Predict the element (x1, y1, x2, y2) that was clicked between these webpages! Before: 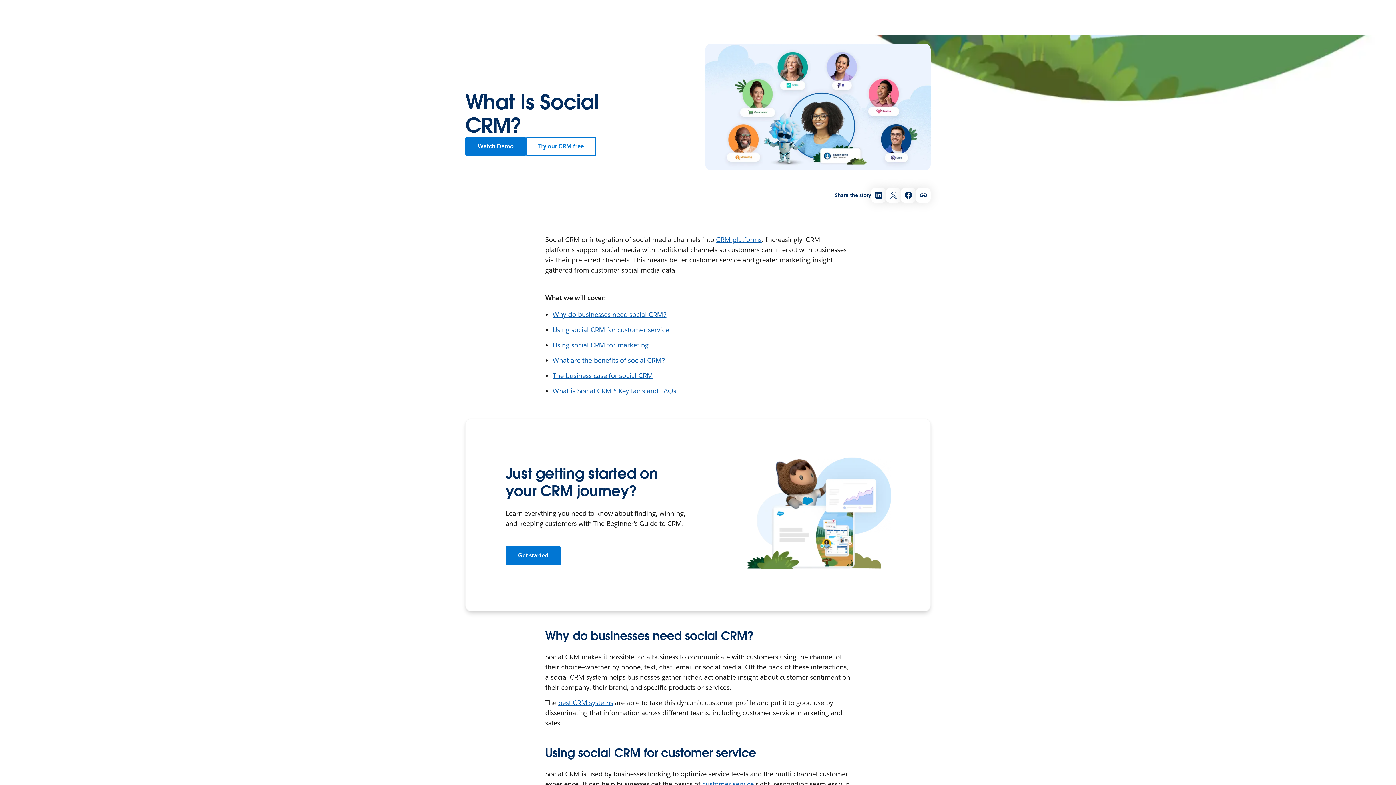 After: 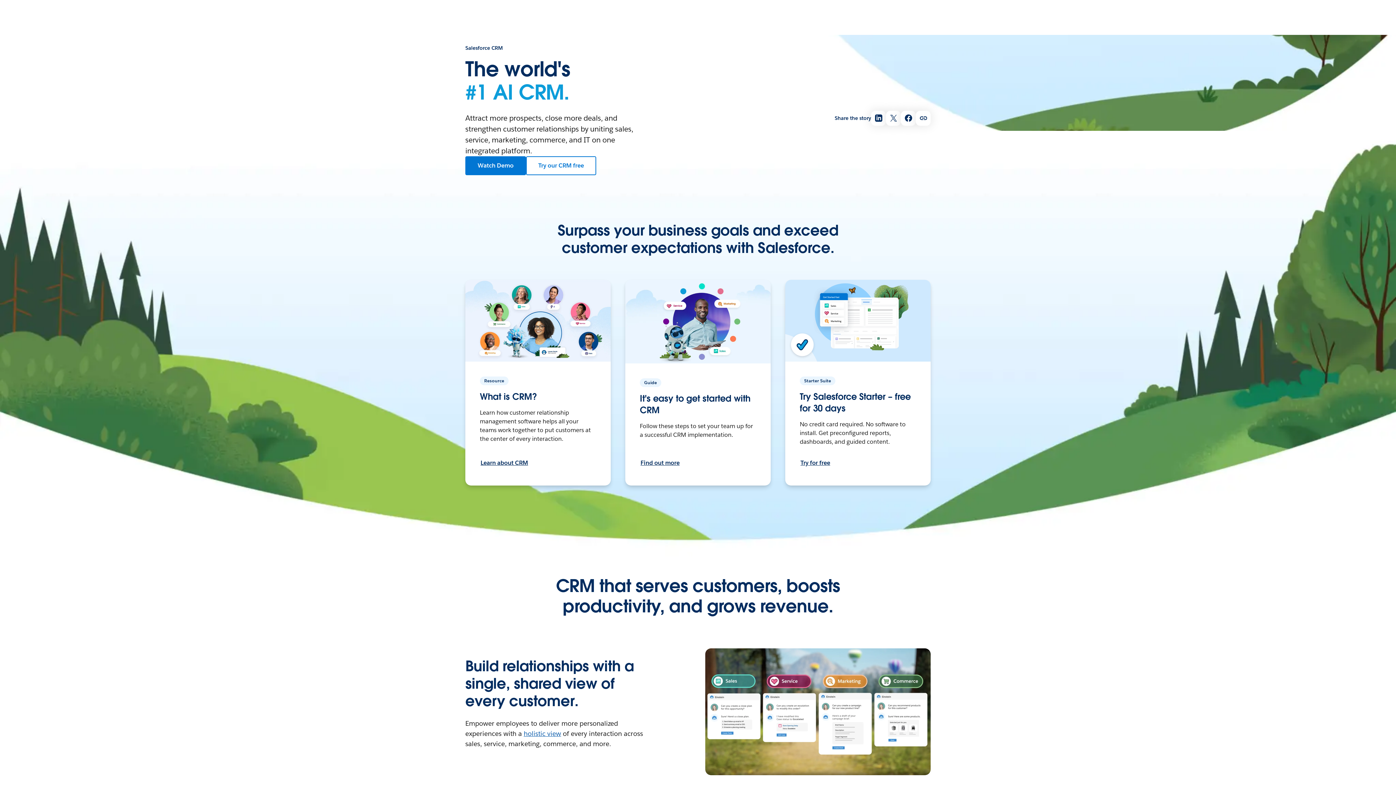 Action: label: CRM platforms bbox: (716, 235, 762, 243)